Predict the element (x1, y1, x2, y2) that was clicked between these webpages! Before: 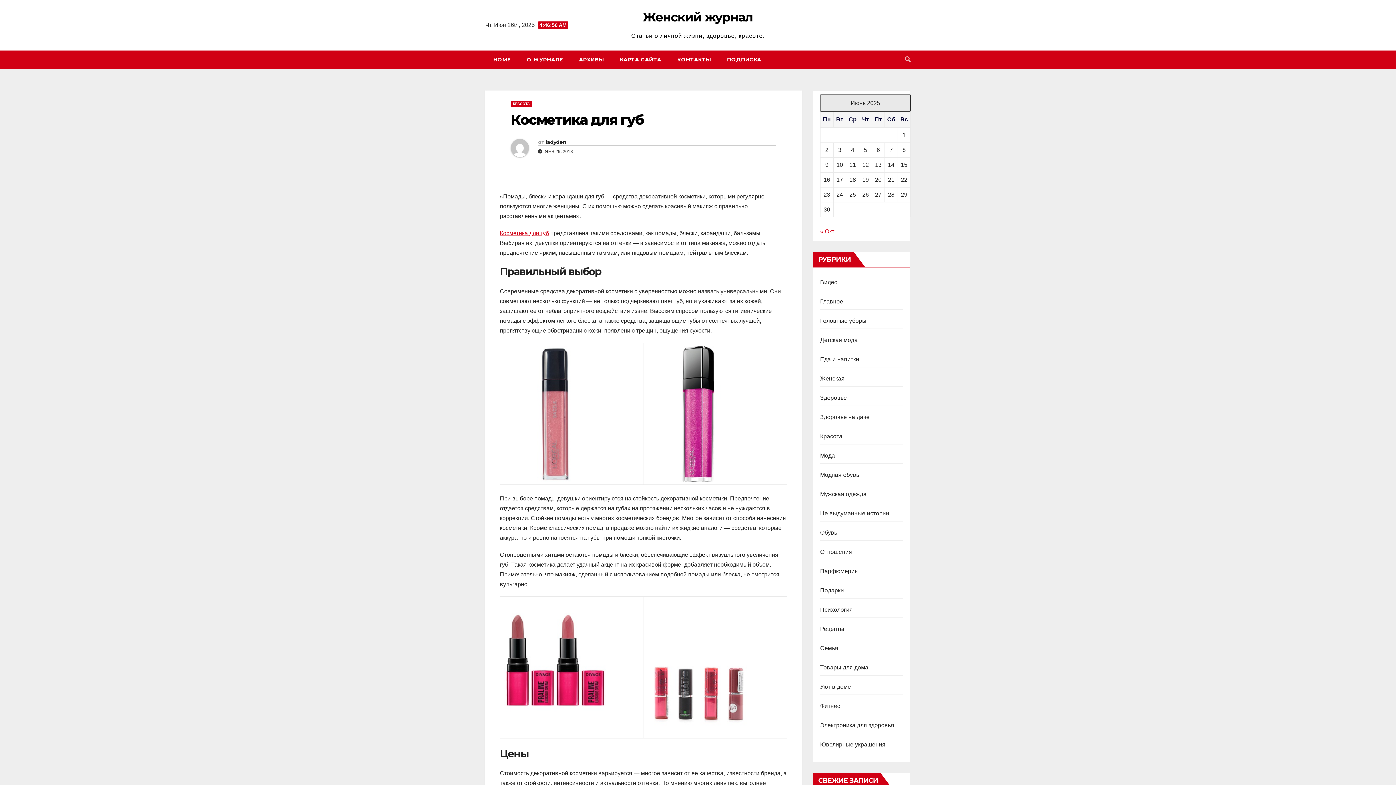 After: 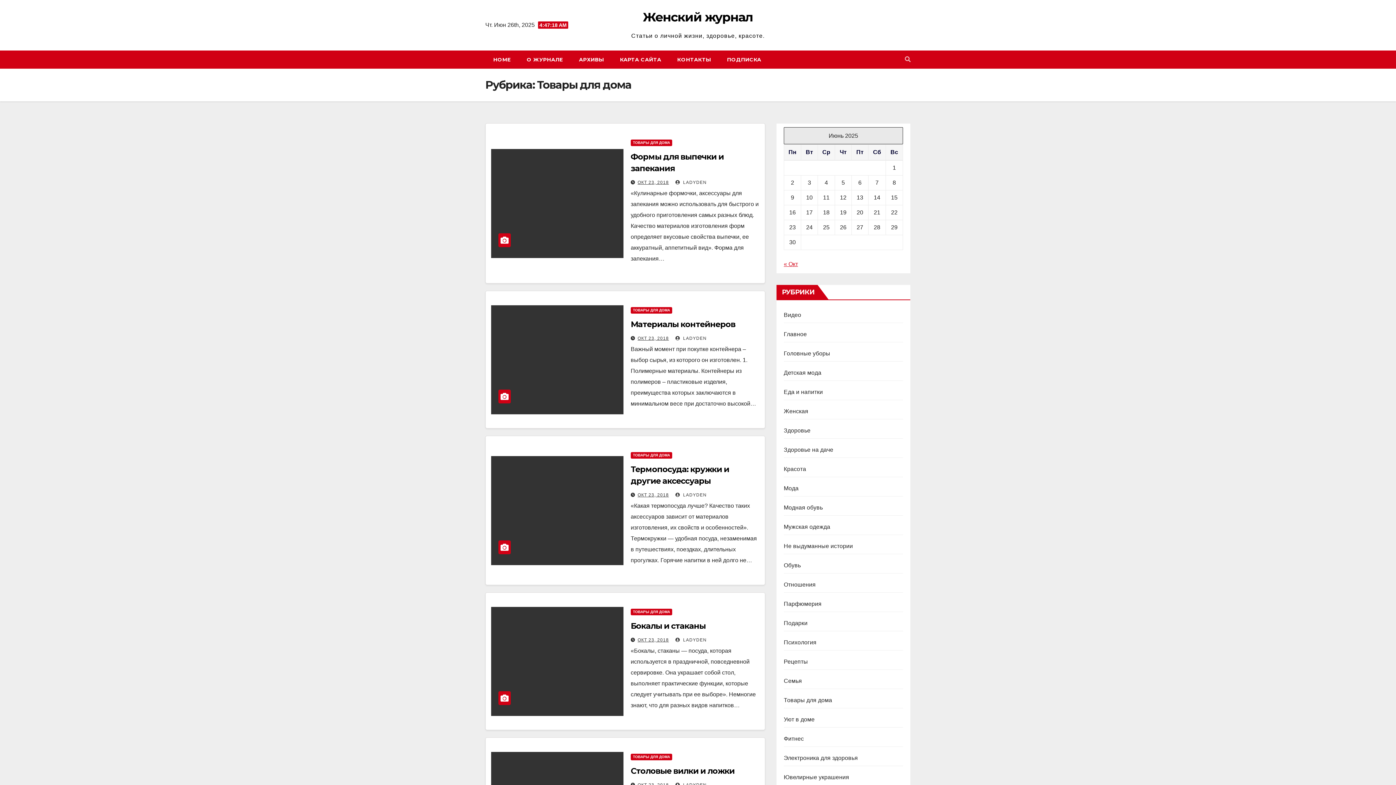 Action: label: Товары для дома bbox: (820, 664, 868, 670)